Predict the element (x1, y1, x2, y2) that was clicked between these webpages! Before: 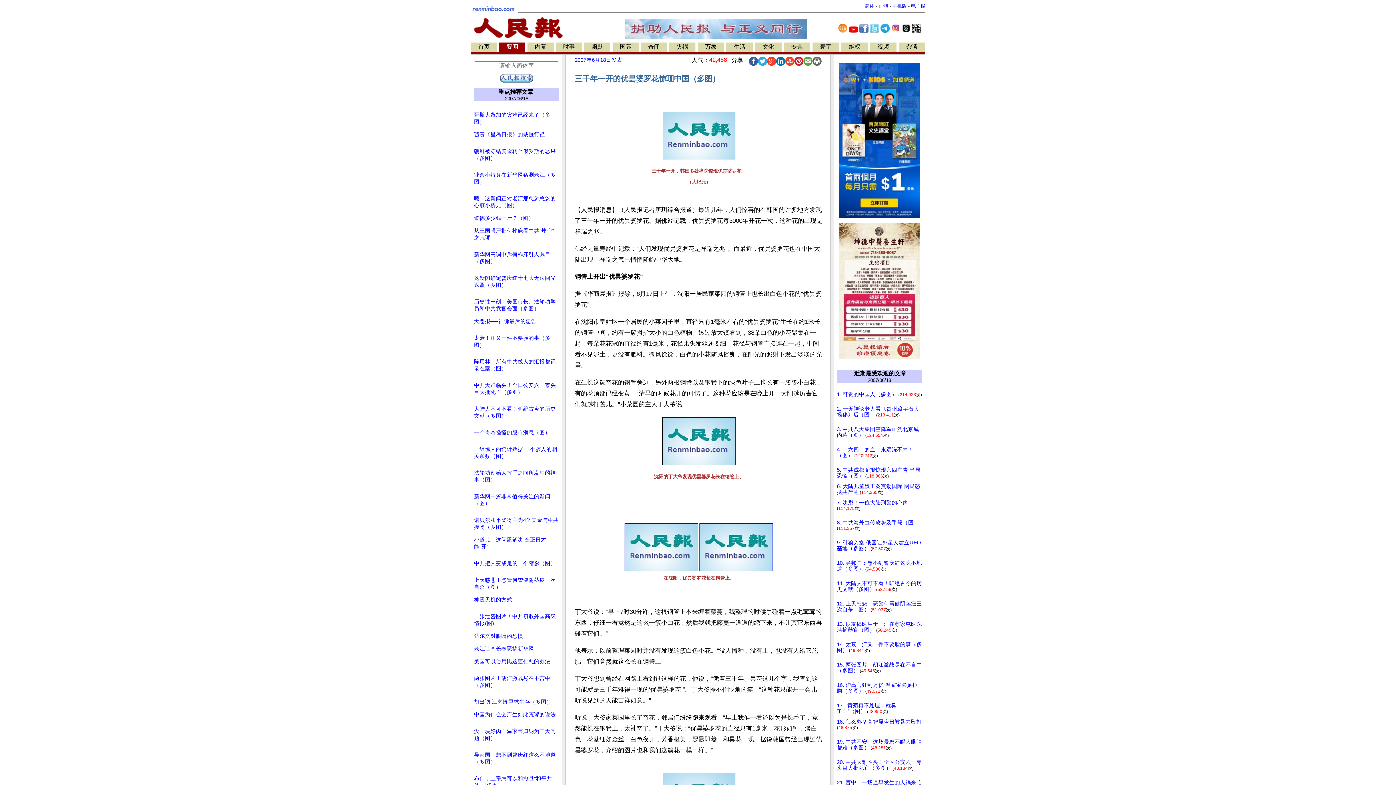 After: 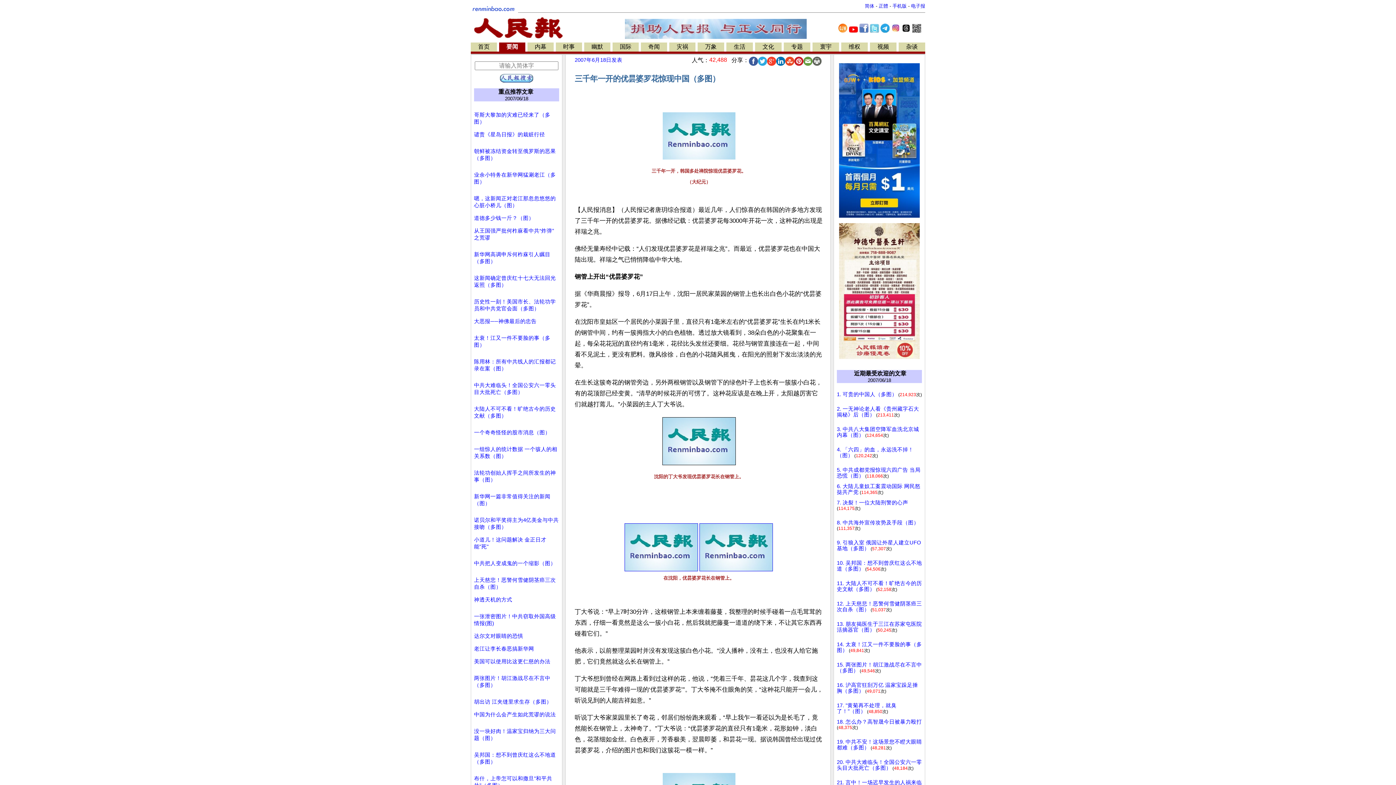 Action: bbox: (476, 330, 557, 336)